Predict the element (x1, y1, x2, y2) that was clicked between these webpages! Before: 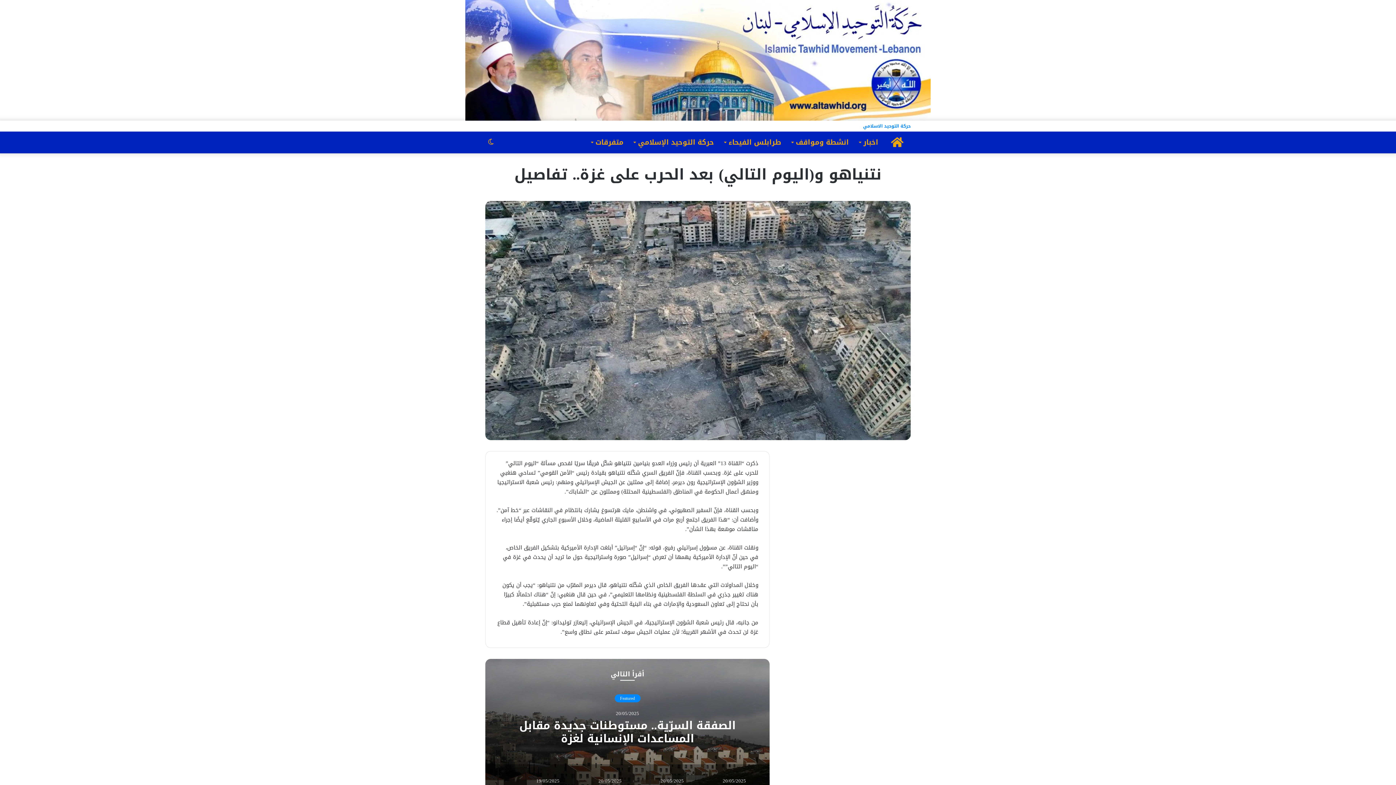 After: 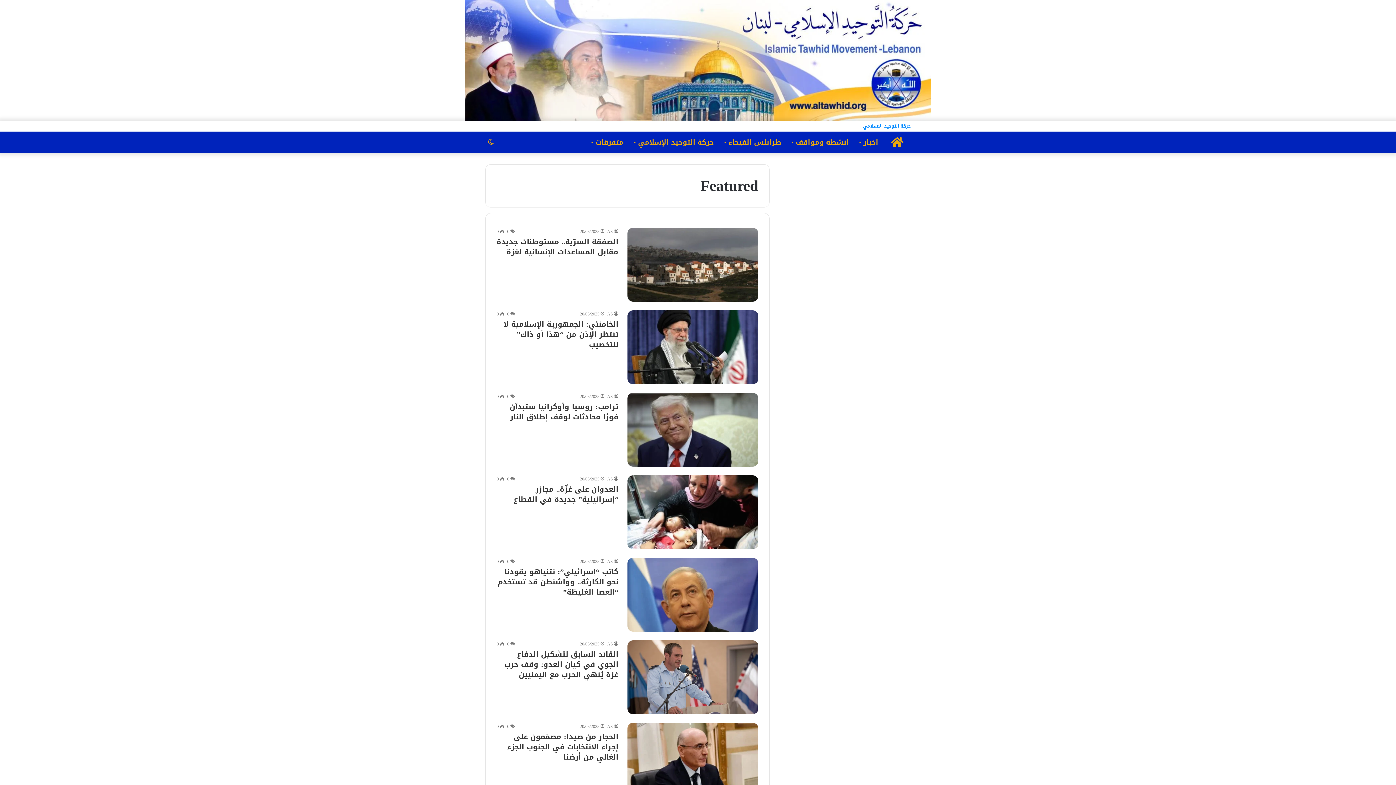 Action: label: Featured bbox: (614, 694, 640, 702)